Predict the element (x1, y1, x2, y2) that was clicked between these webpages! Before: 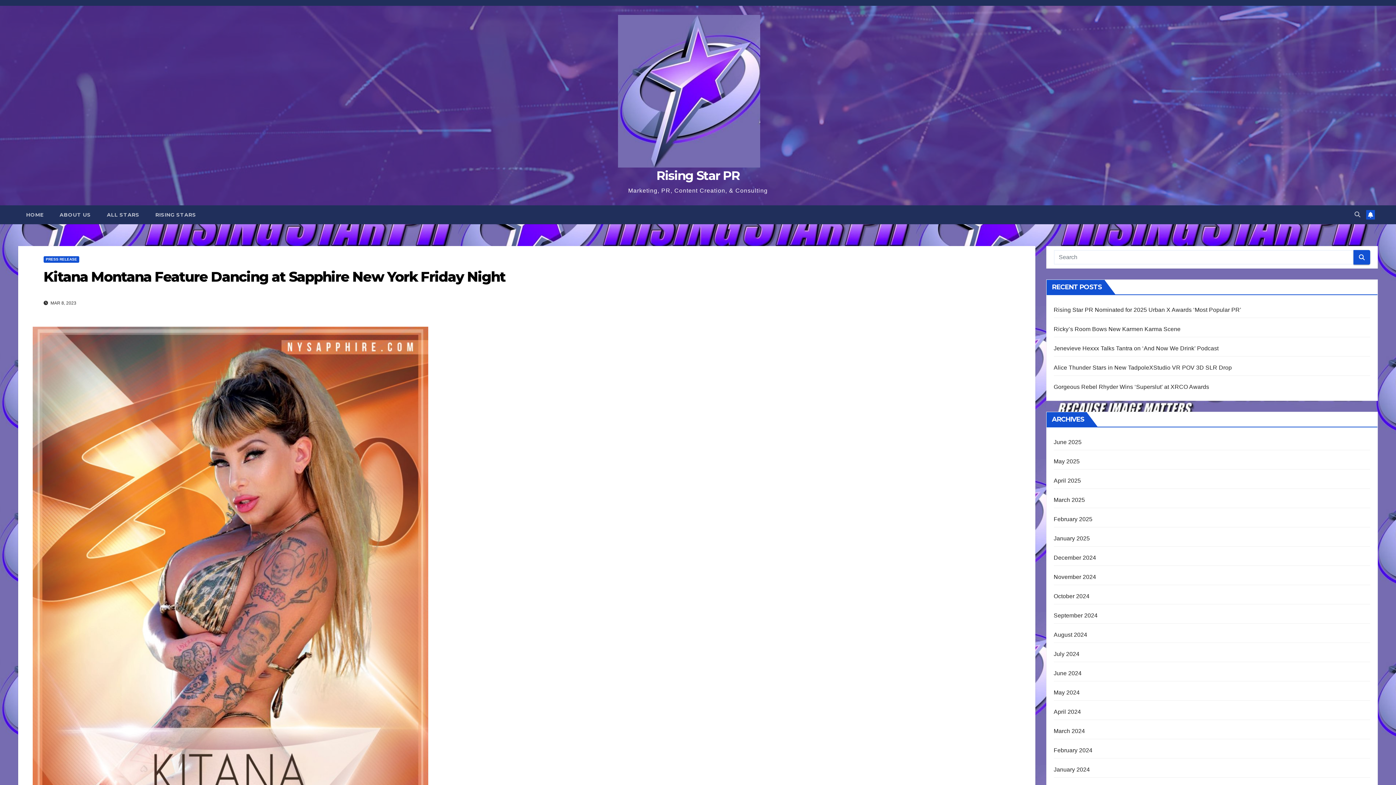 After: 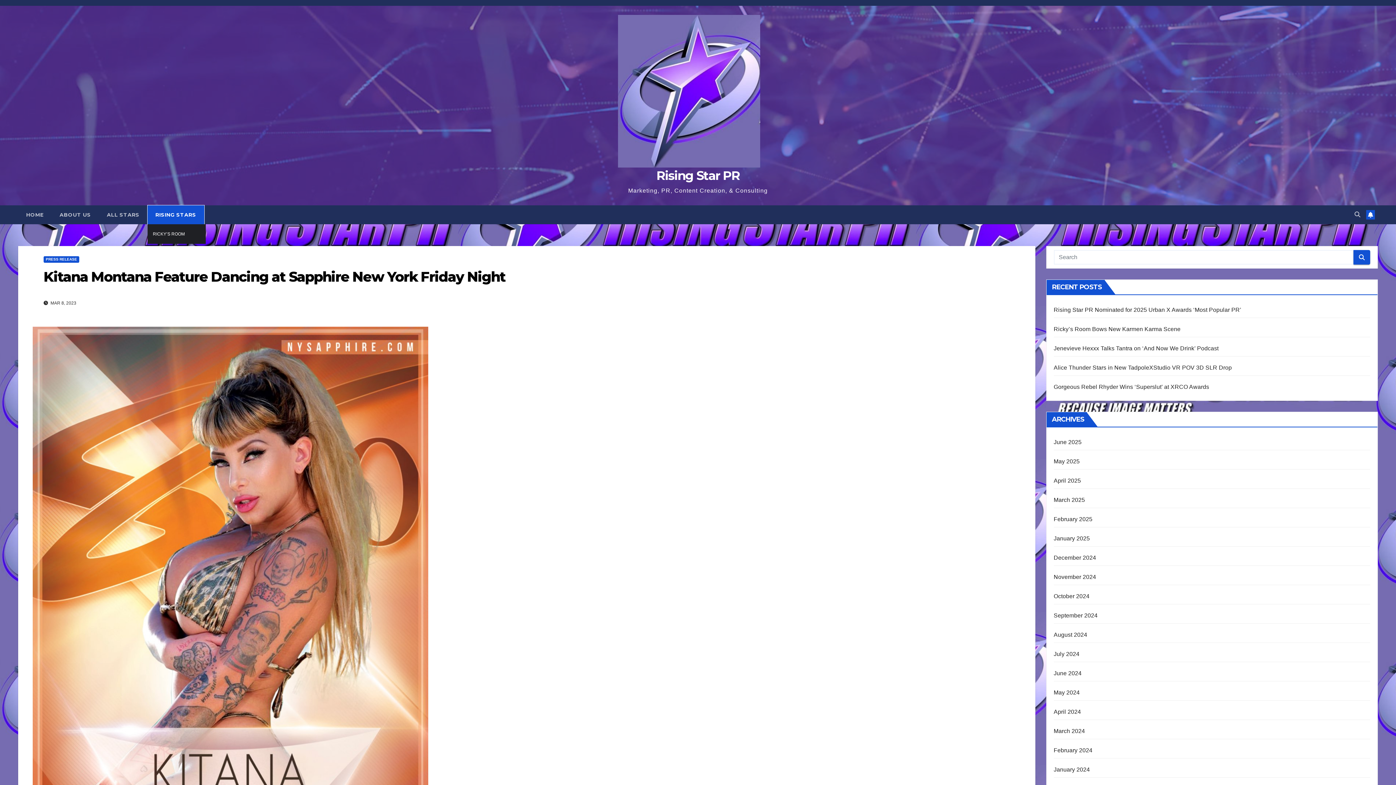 Action: label: RISING STARS bbox: (147, 205, 204, 224)